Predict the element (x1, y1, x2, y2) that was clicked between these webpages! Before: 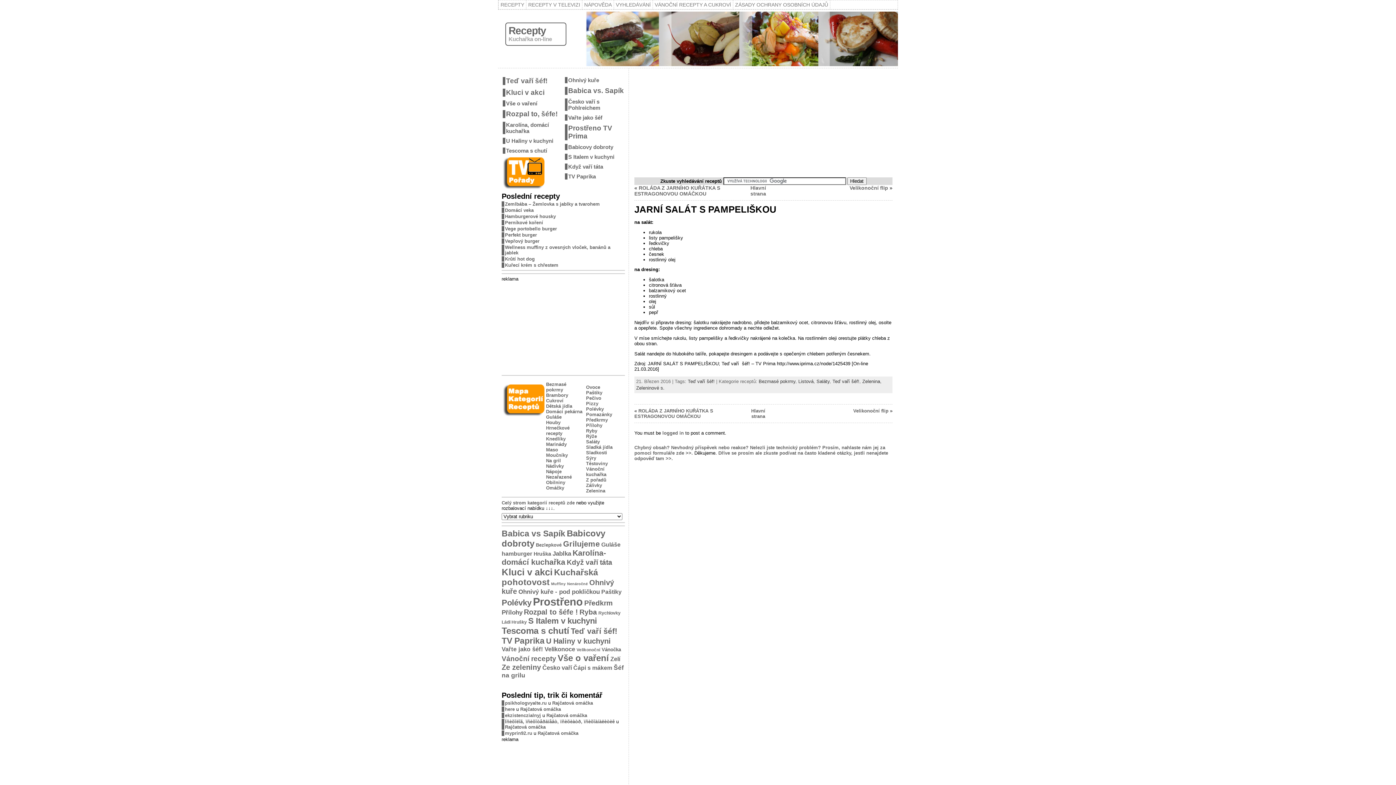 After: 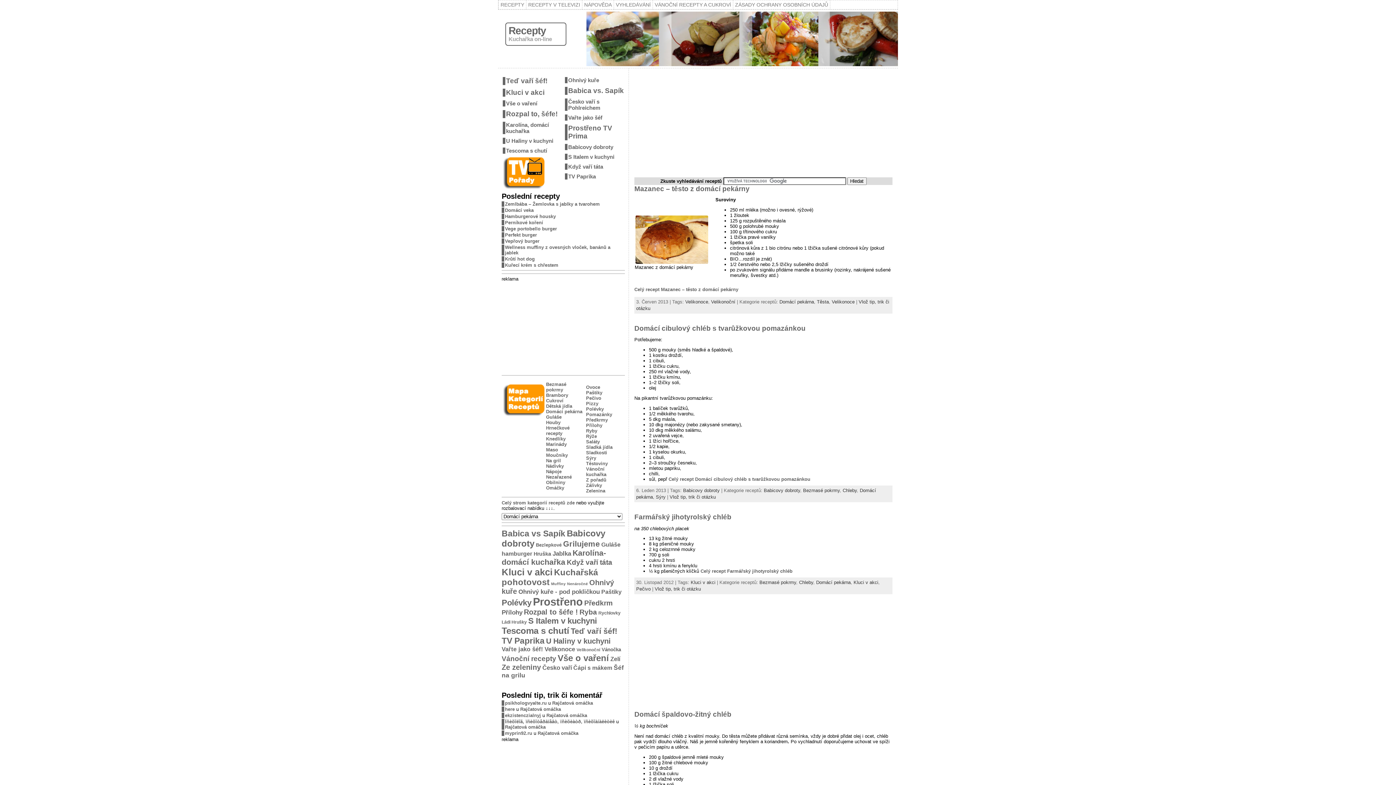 Action: bbox: (546, 409, 582, 414) label: Domácí pekárna